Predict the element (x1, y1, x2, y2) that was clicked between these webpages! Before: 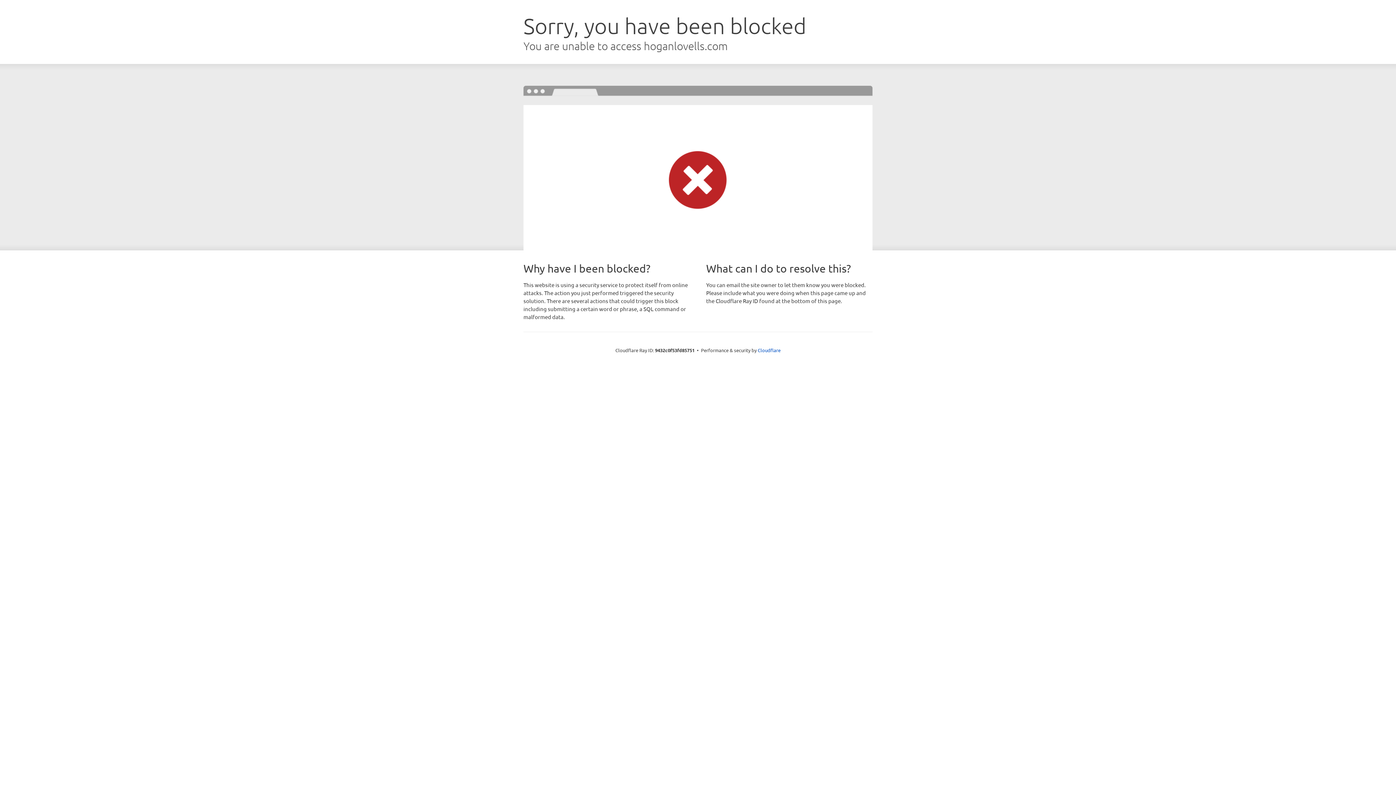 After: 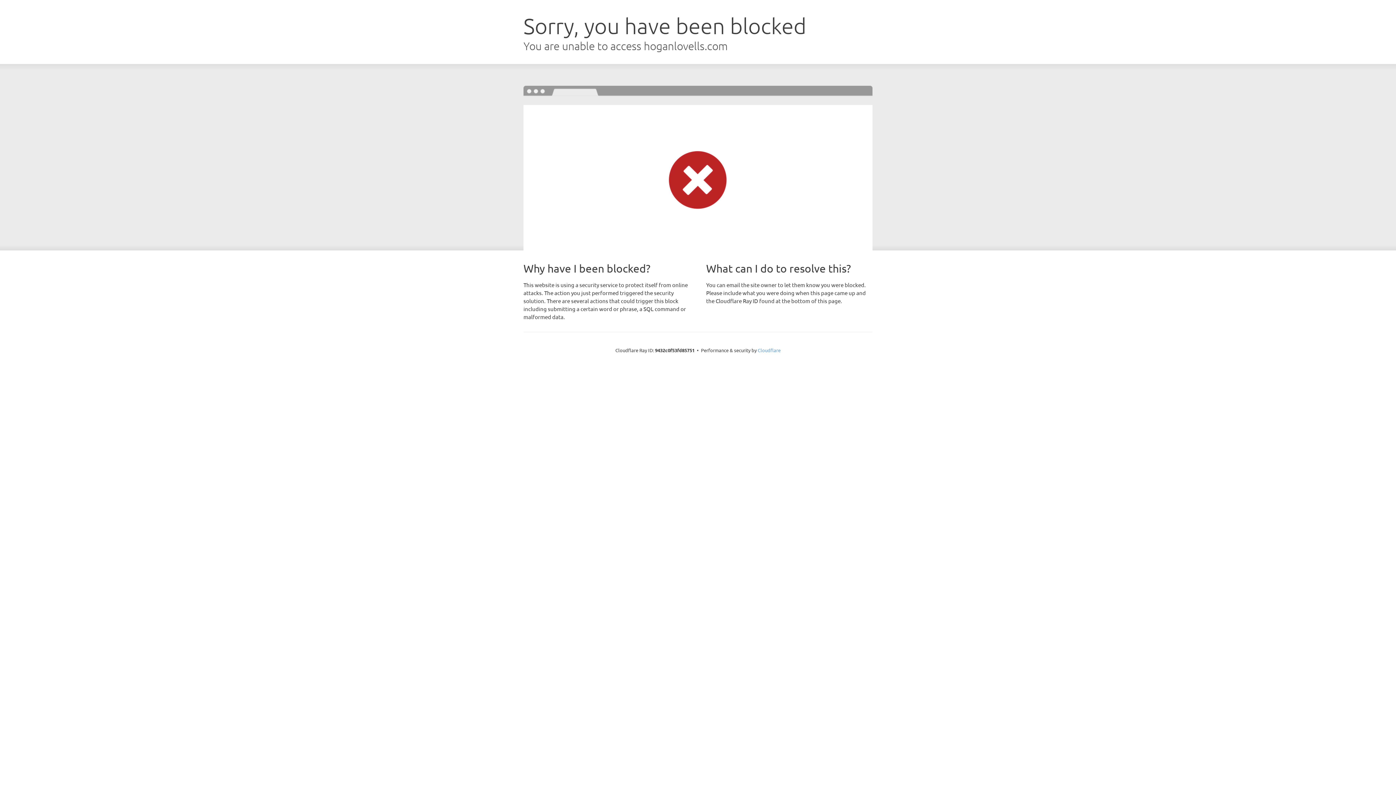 Action: bbox: (757, 347, 780, 353) label: Cloudflare